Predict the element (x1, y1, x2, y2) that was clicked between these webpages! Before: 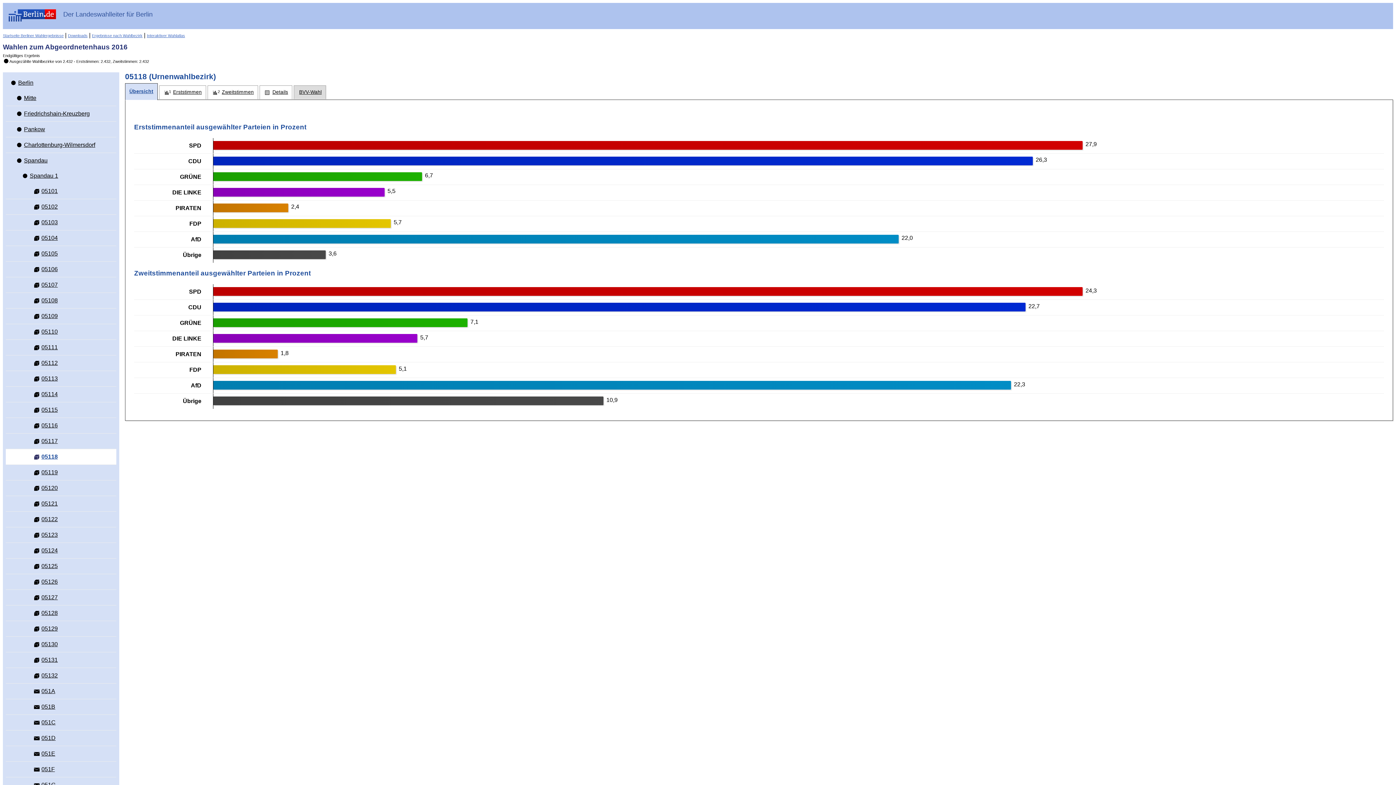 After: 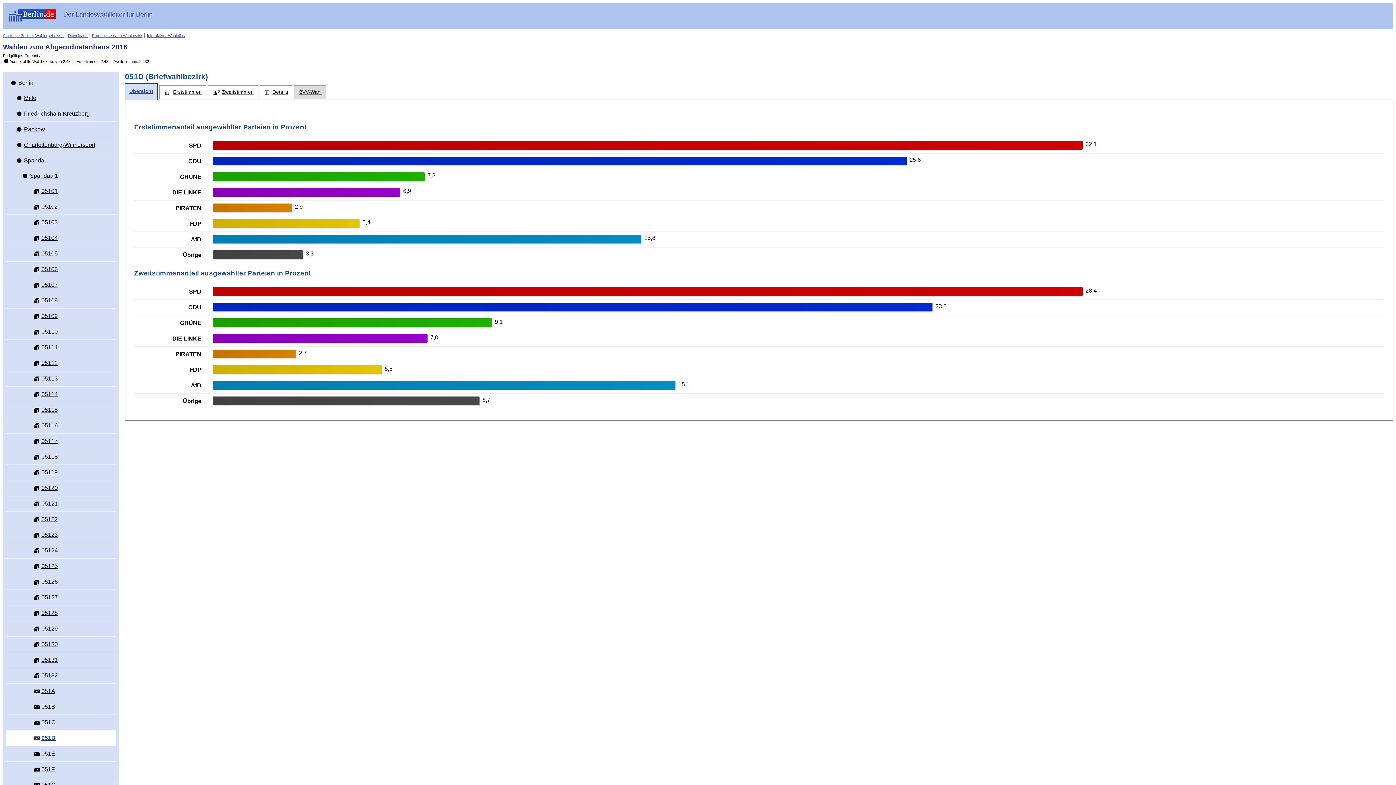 Action: label:  051D bbox: (29, 730, 116, 746)